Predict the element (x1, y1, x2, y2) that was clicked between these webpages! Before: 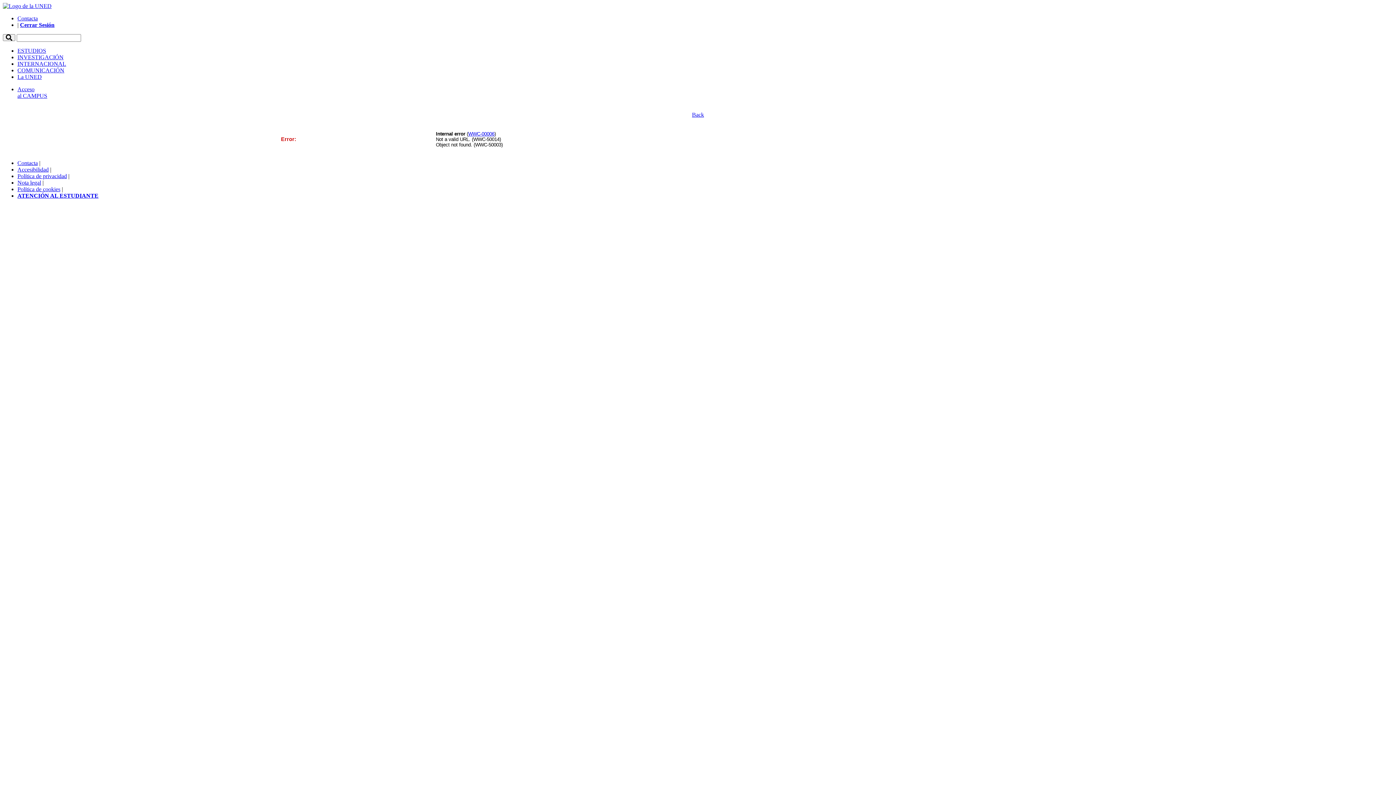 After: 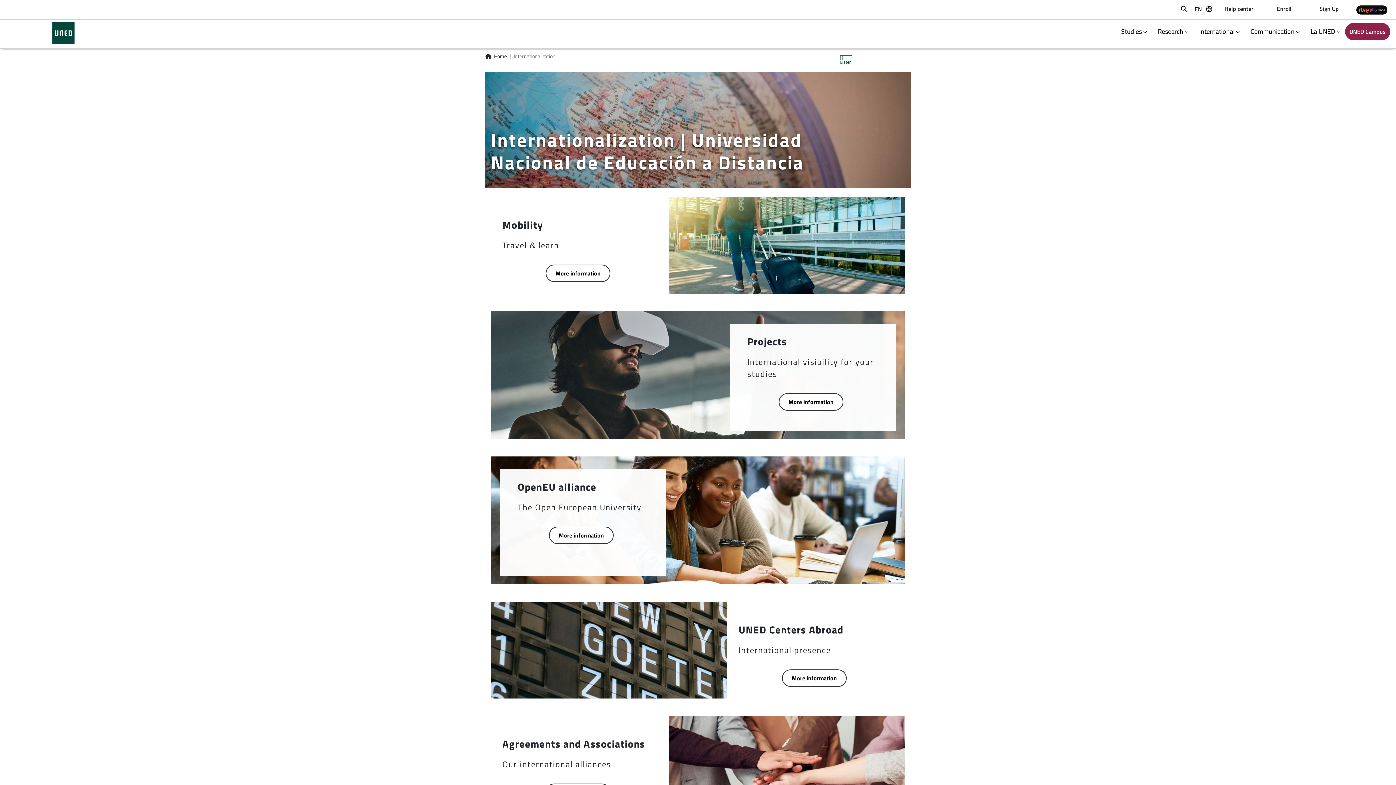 Action: label: INTERNACIONAL bbox: (17, 60, 66, 66)